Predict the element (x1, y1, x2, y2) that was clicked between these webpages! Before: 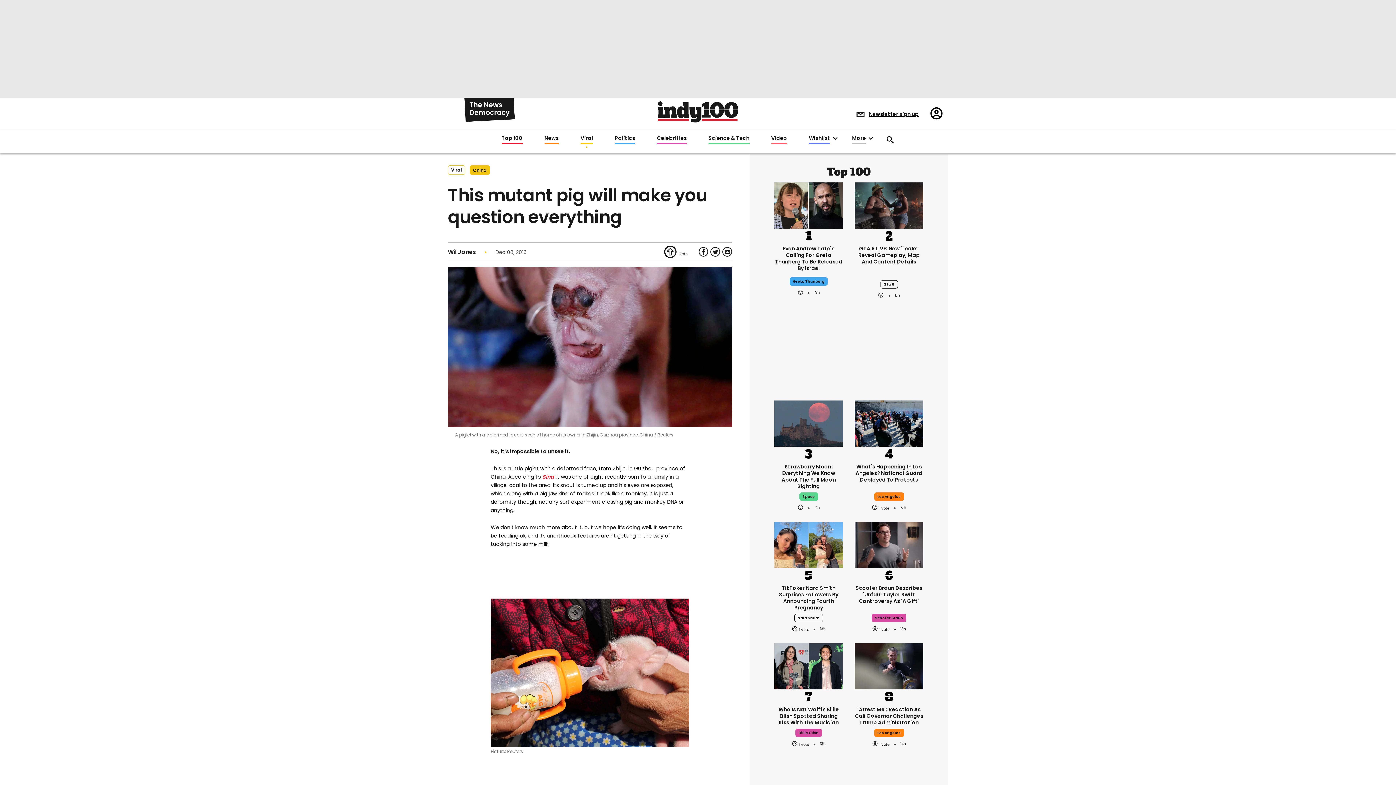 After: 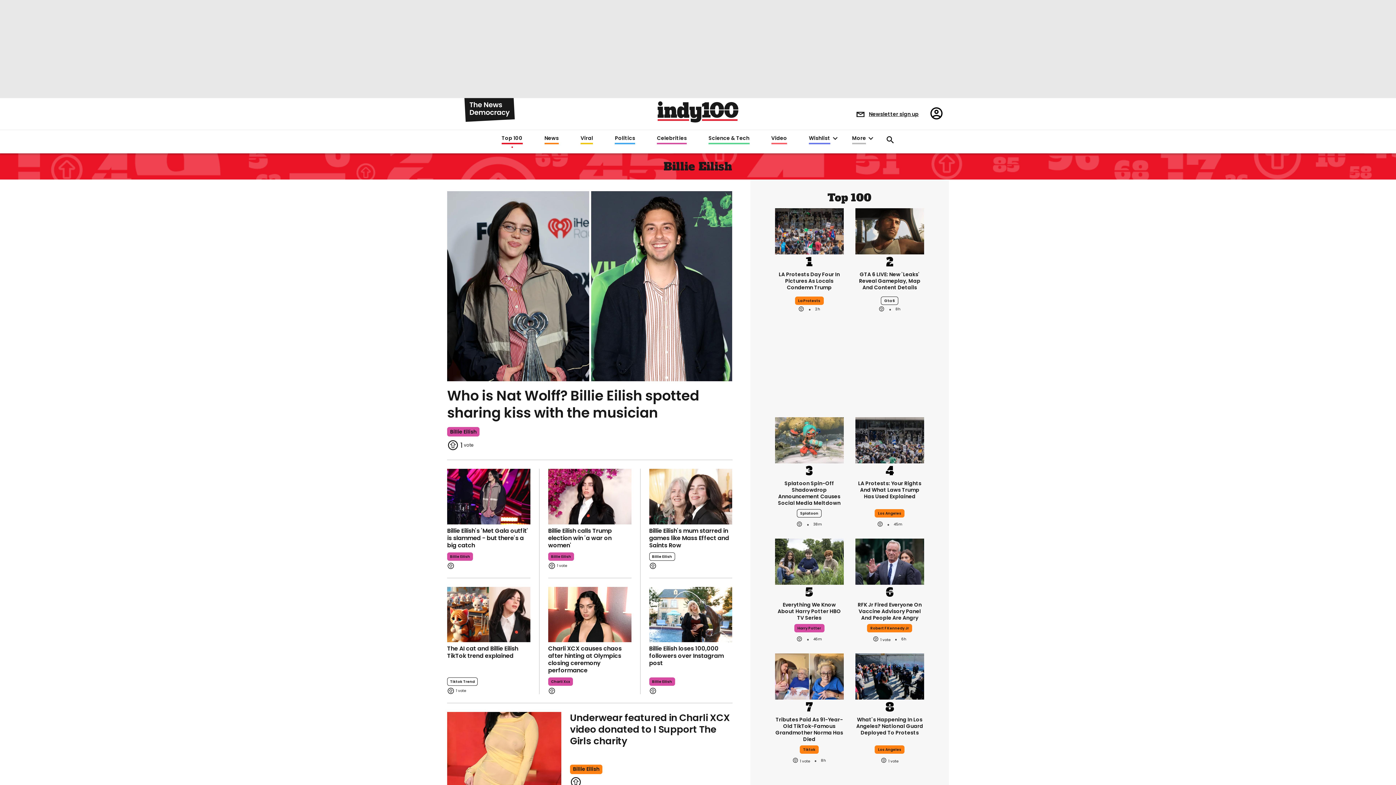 Action: label: Billie Eilish bbox: (795, 716, 822, 724)